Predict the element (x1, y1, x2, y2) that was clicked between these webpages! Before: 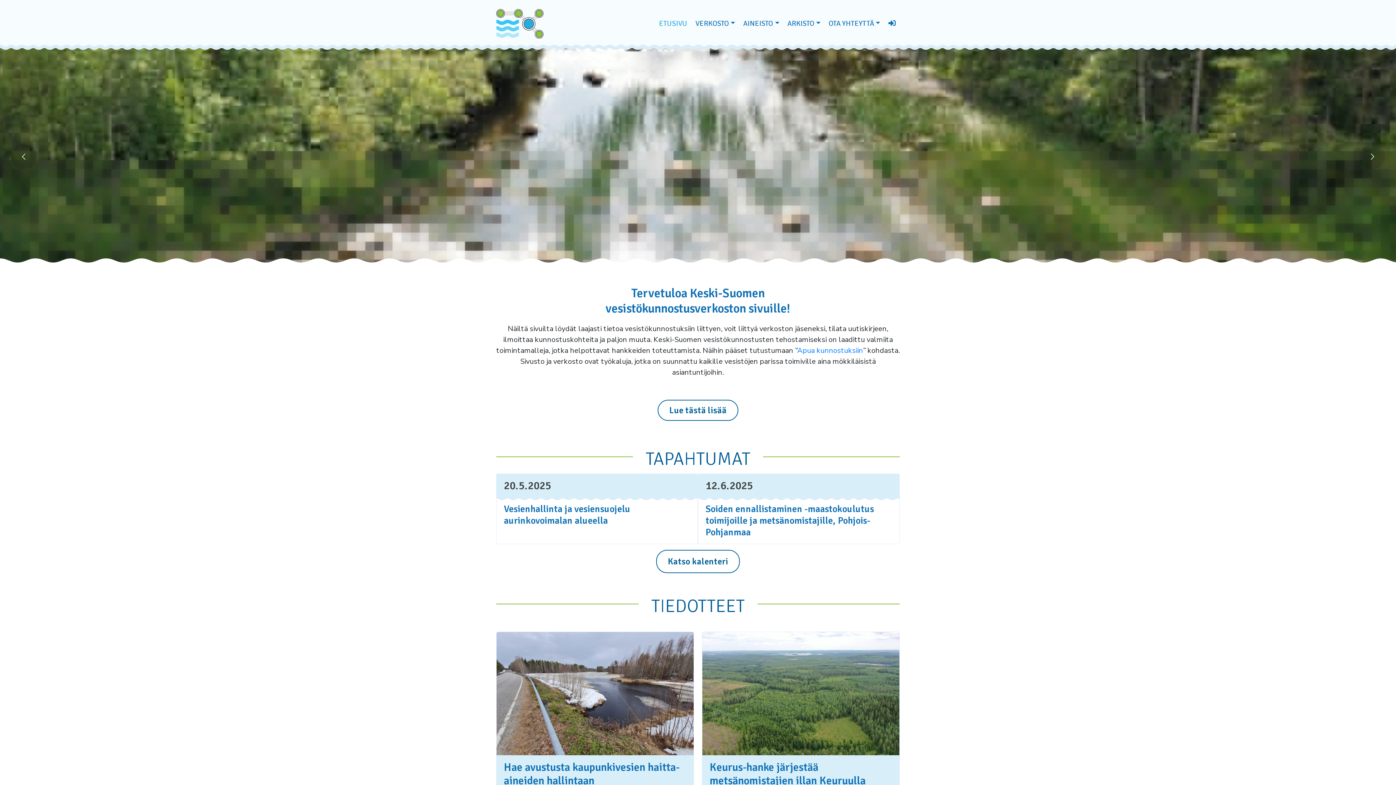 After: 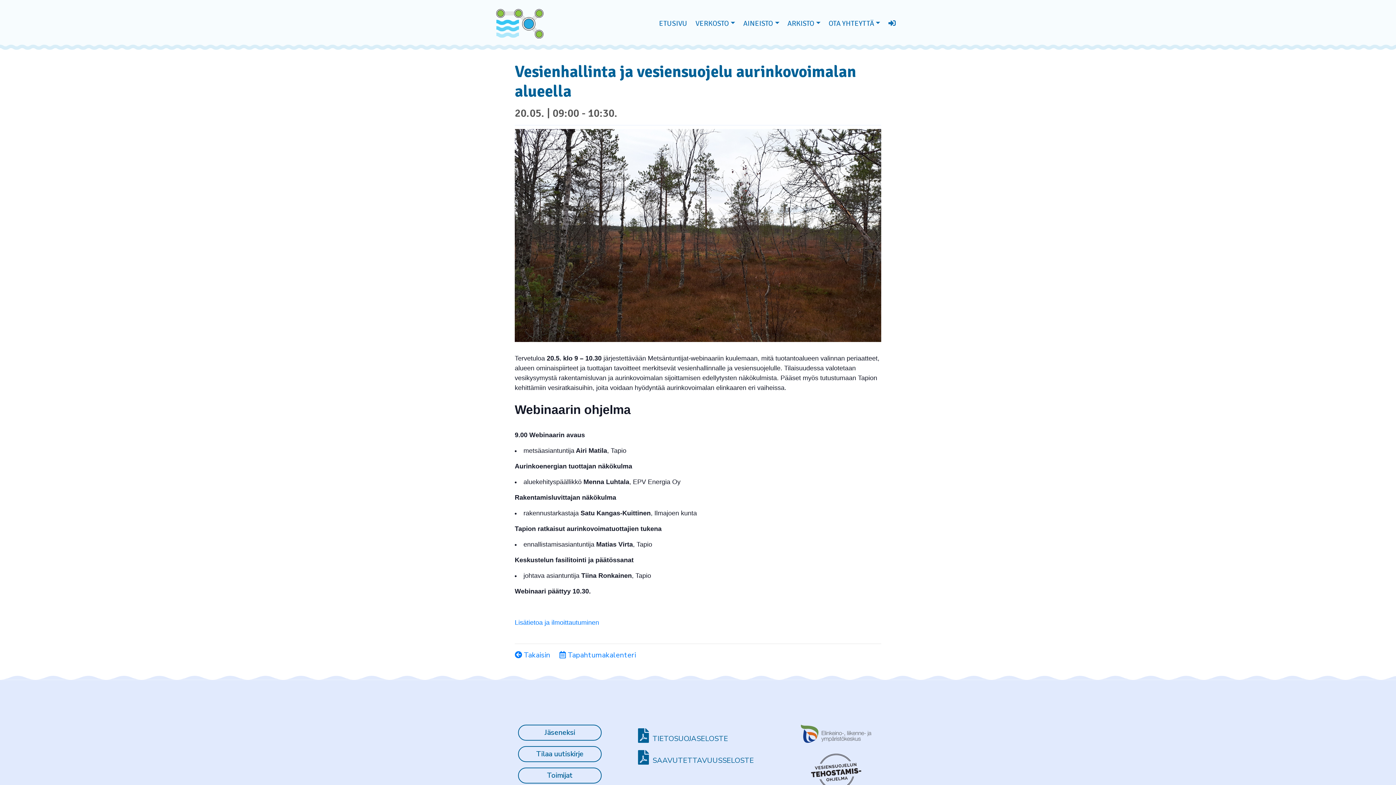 Action: bbox: (496, 498, 697, 532) label: Vesienhallinta ja vesiensuojelu aurinkovoimalan alueella